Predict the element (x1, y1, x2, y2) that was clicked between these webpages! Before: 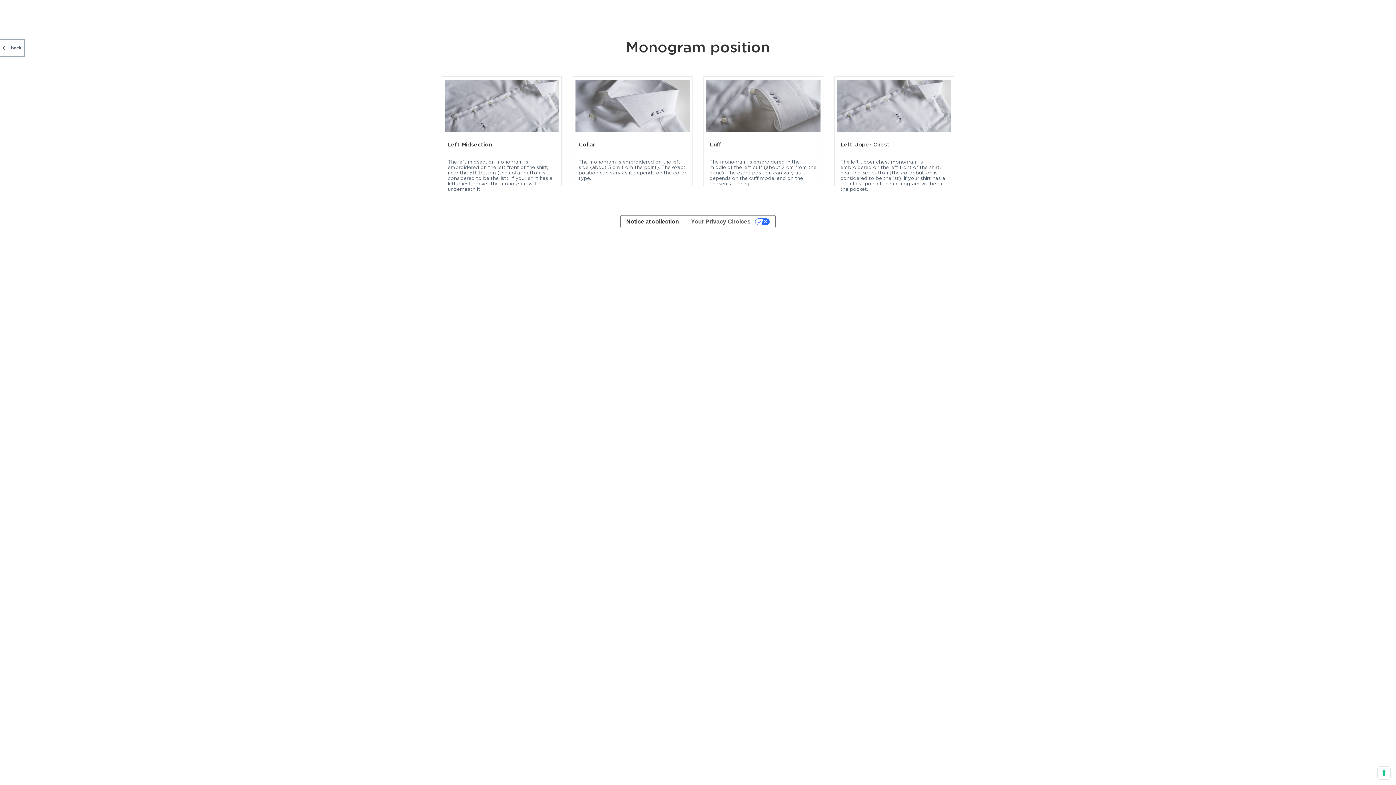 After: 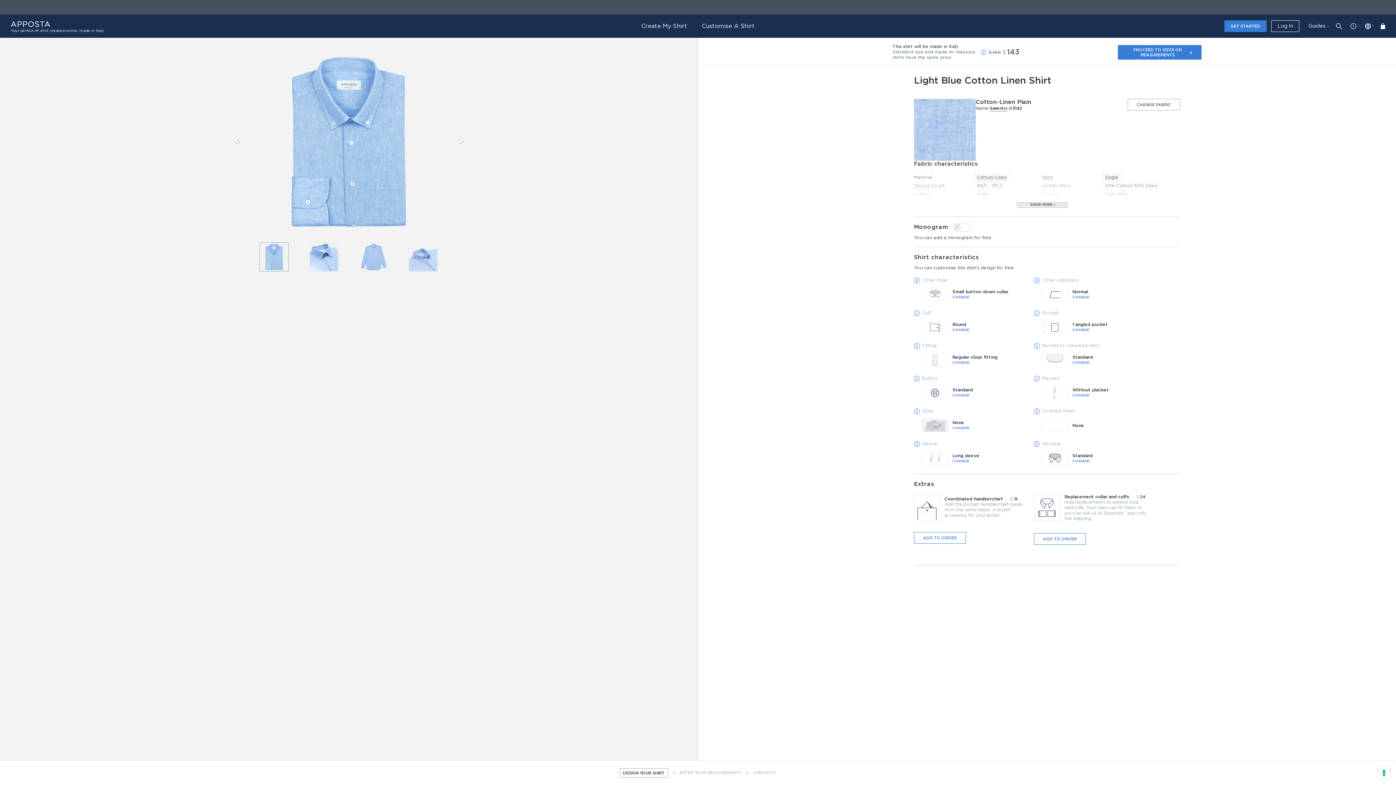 Action: label: Collar
The monogram is embroidered on the left side (about 3 cm from the point). The exact position can vary as it depends on the collar type. bbox: (567, 76, 698, 194)